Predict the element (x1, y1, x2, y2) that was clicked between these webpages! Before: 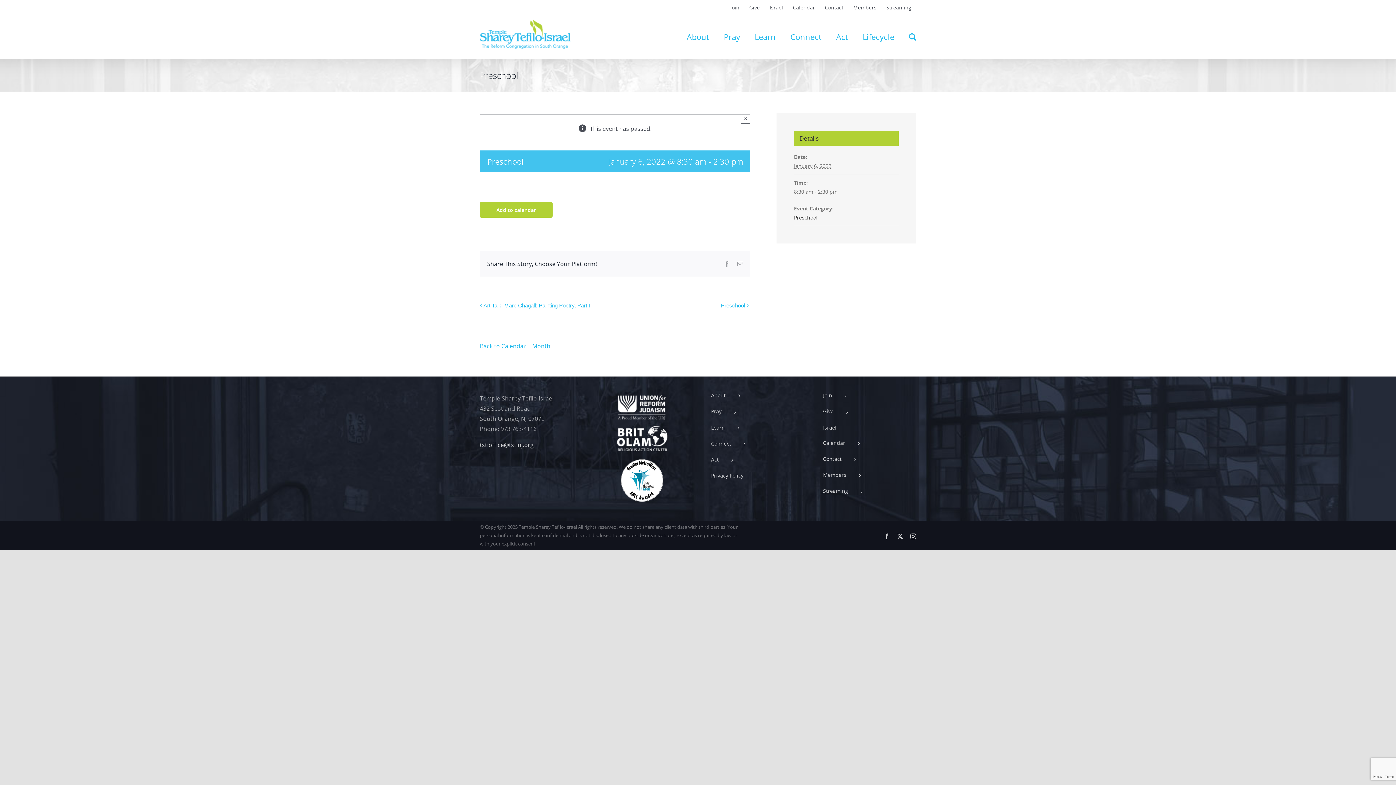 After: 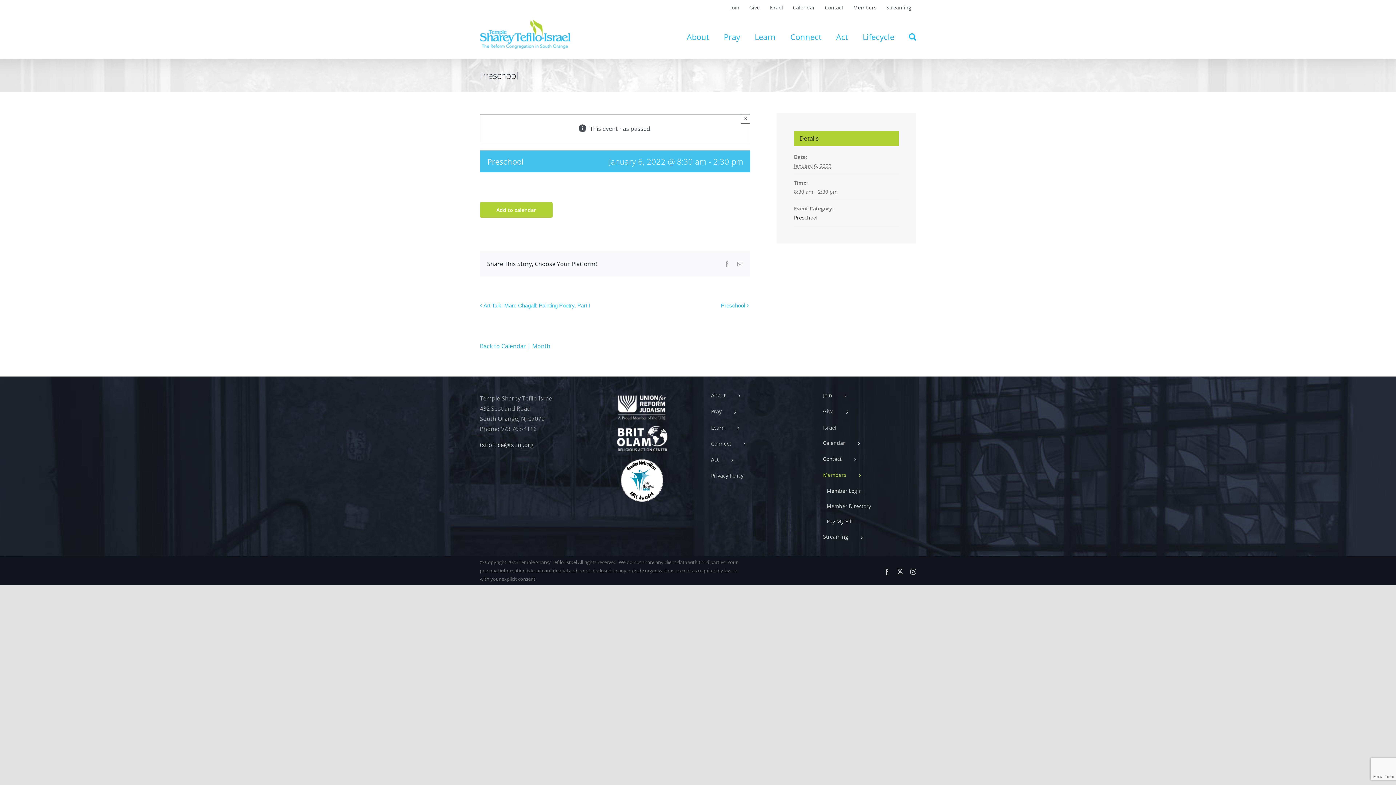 Action: label: Members bbox: (816, 467, 916, 483)